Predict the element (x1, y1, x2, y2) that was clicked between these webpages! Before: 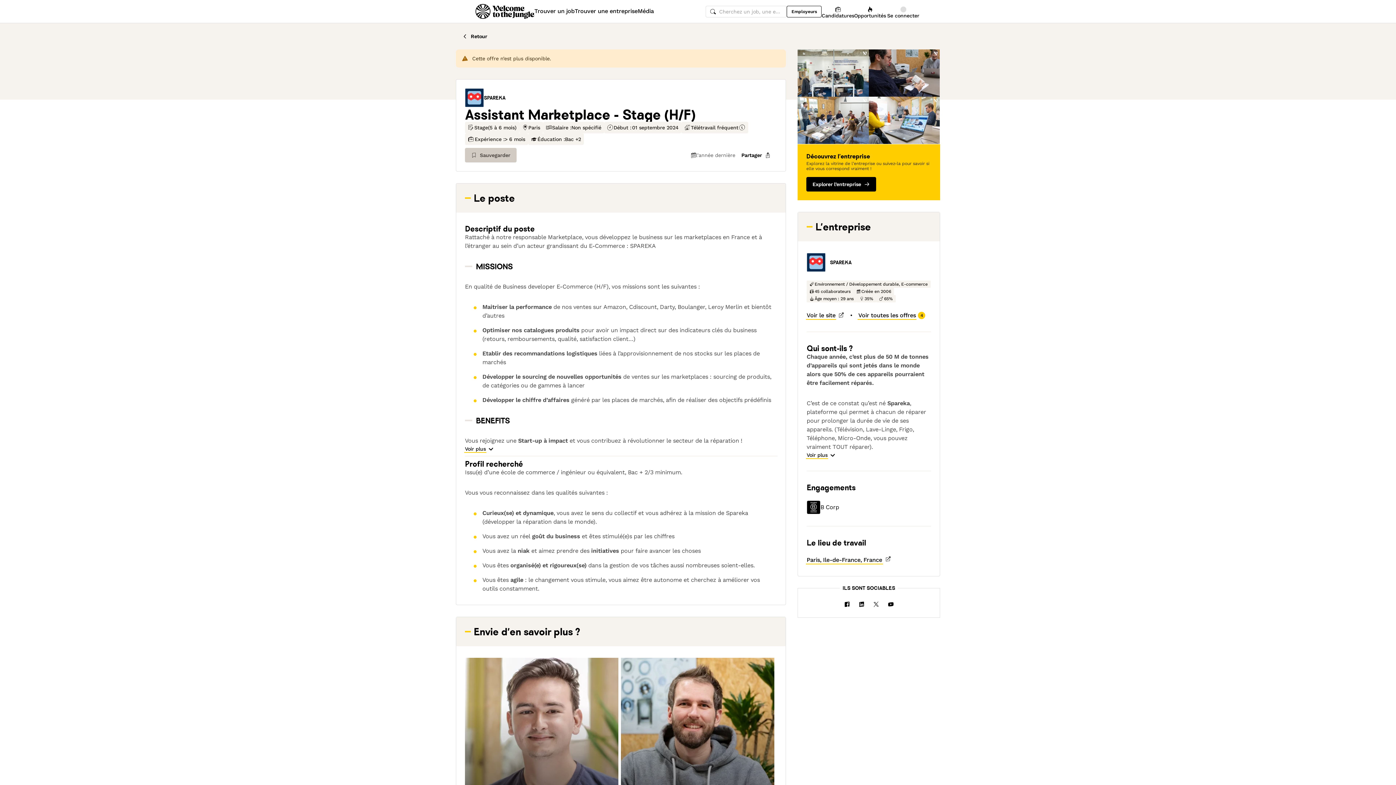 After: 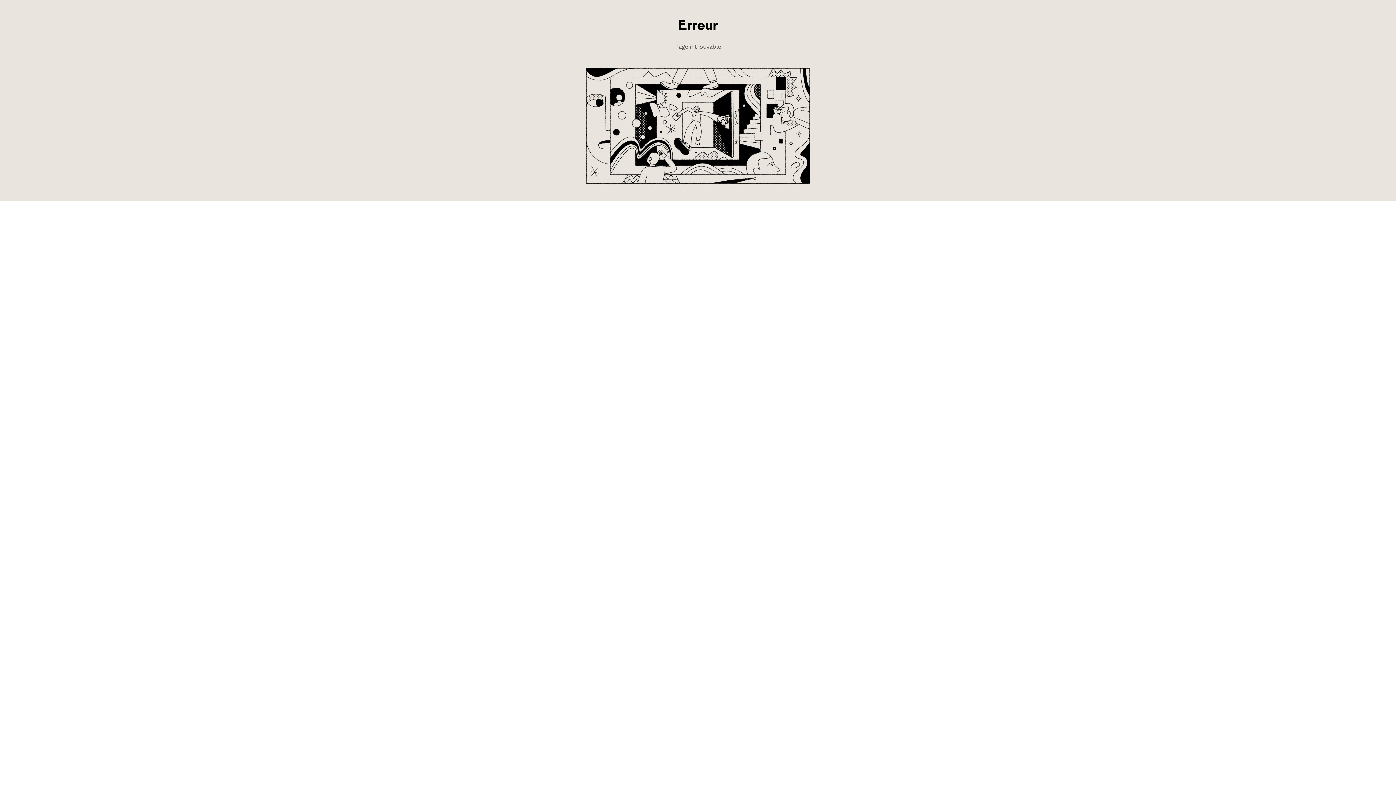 Action: bbox: (830, 260, 851, 265) label: SPAREKA